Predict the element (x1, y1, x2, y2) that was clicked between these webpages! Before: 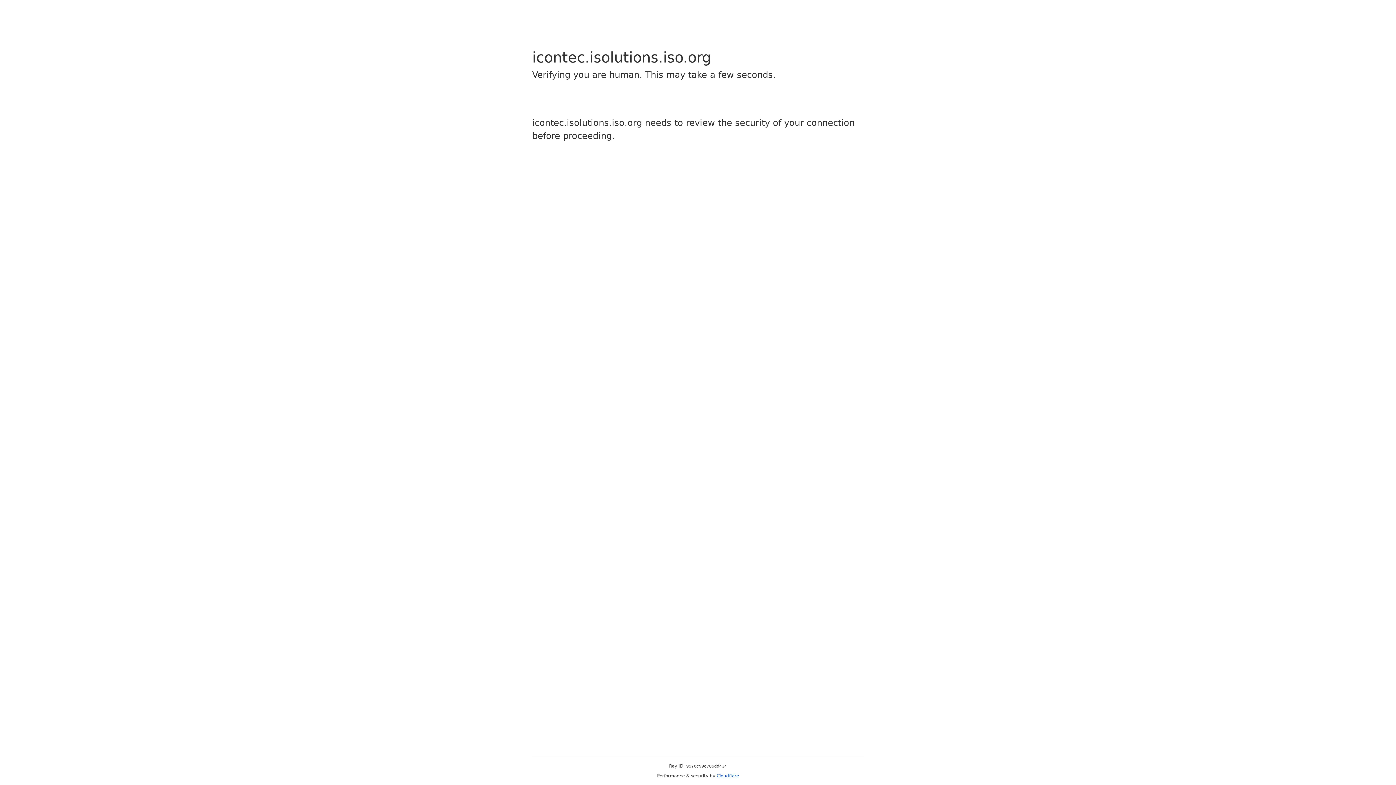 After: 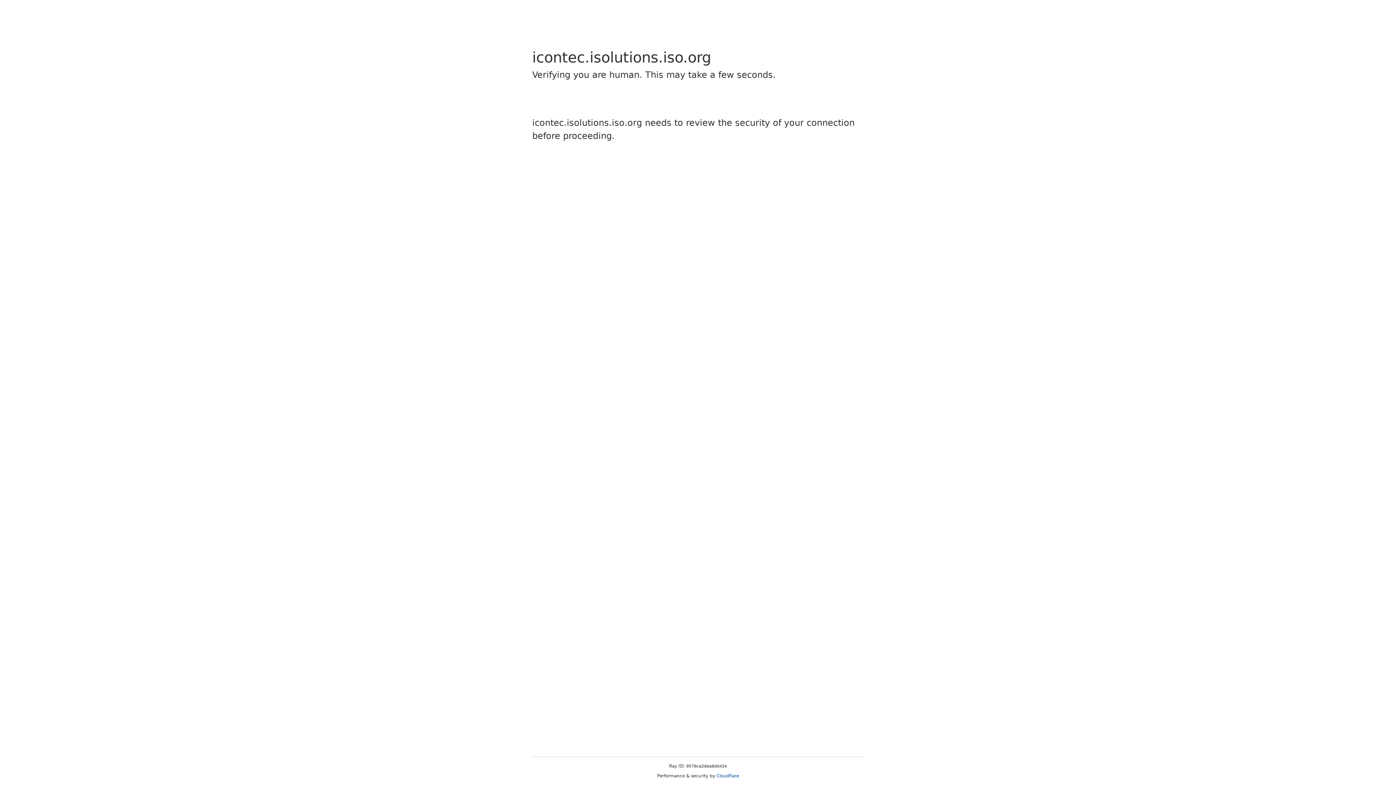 Action: bbox: (716, 773, 739, 778) label: Cloudflare